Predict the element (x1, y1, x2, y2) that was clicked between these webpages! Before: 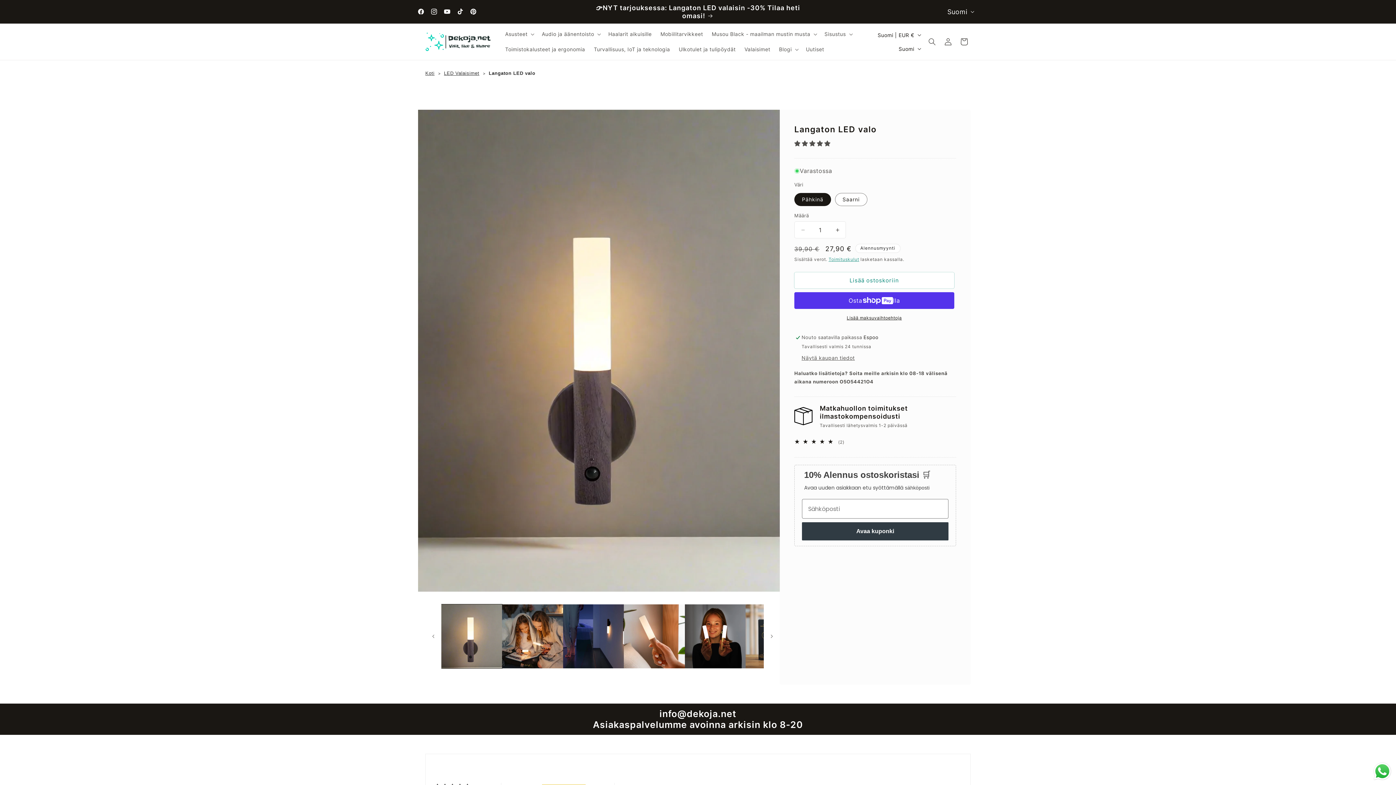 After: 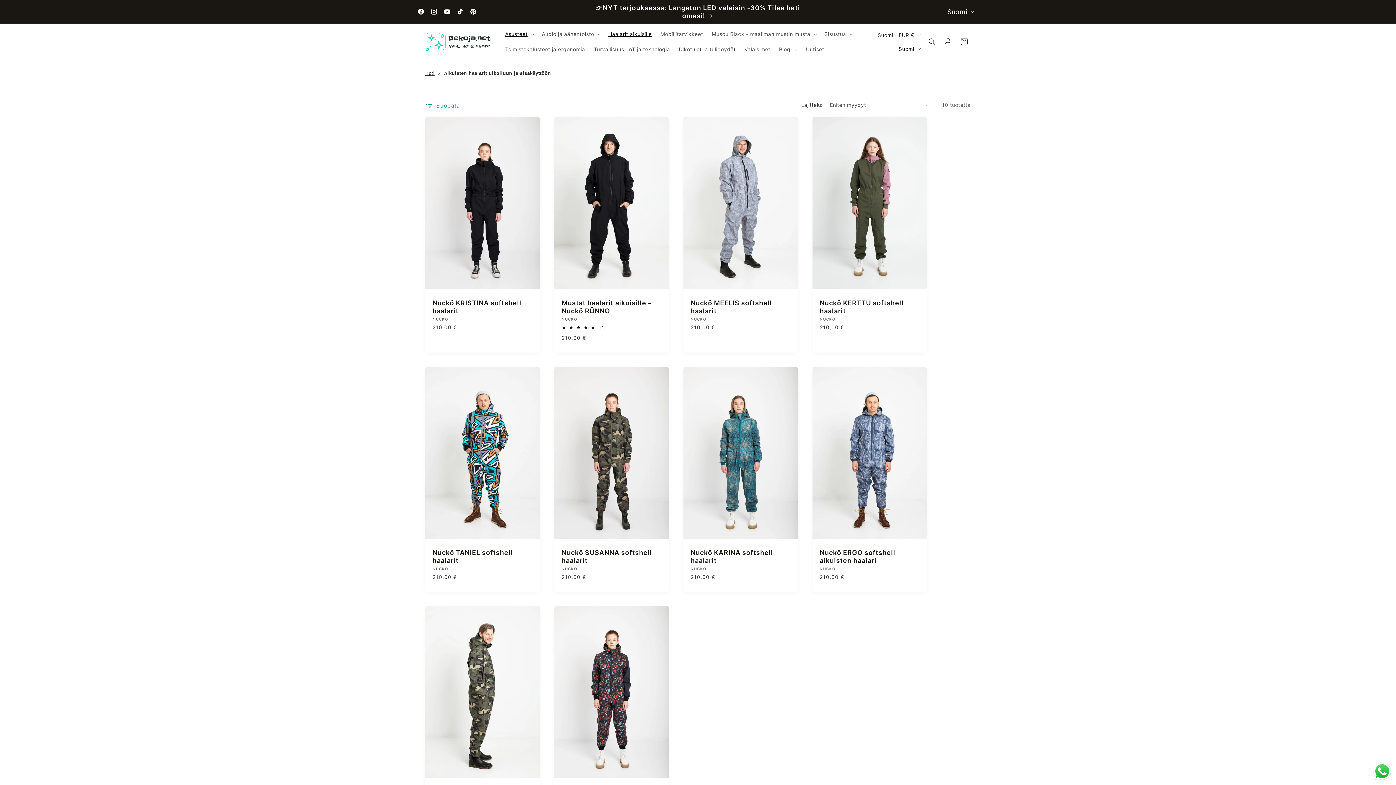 Action: label: Haalarit aikuisille bbox: (604, 26, 656, 41)